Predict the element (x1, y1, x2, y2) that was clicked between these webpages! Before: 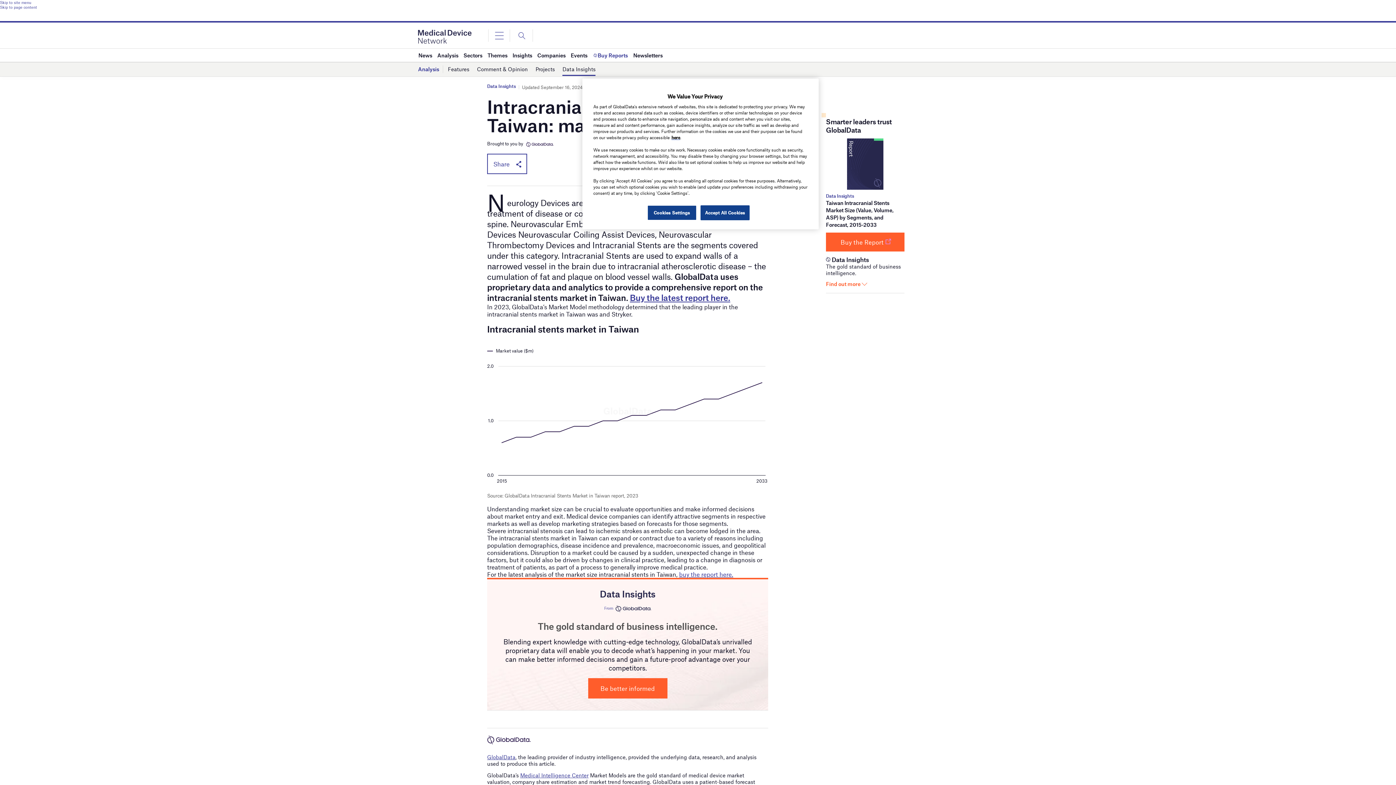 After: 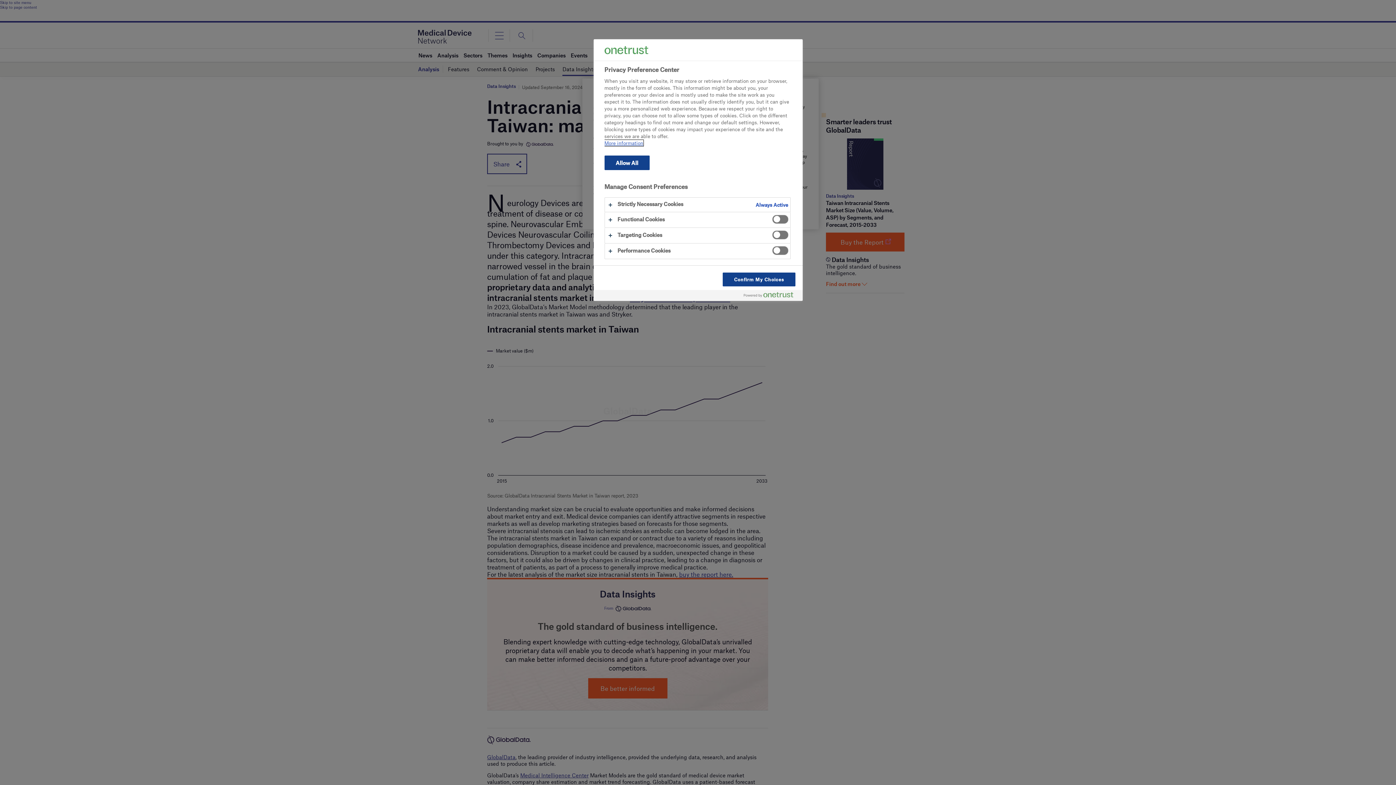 Action: label: Cookies Settings bbox: (647, 205, 696, 220)